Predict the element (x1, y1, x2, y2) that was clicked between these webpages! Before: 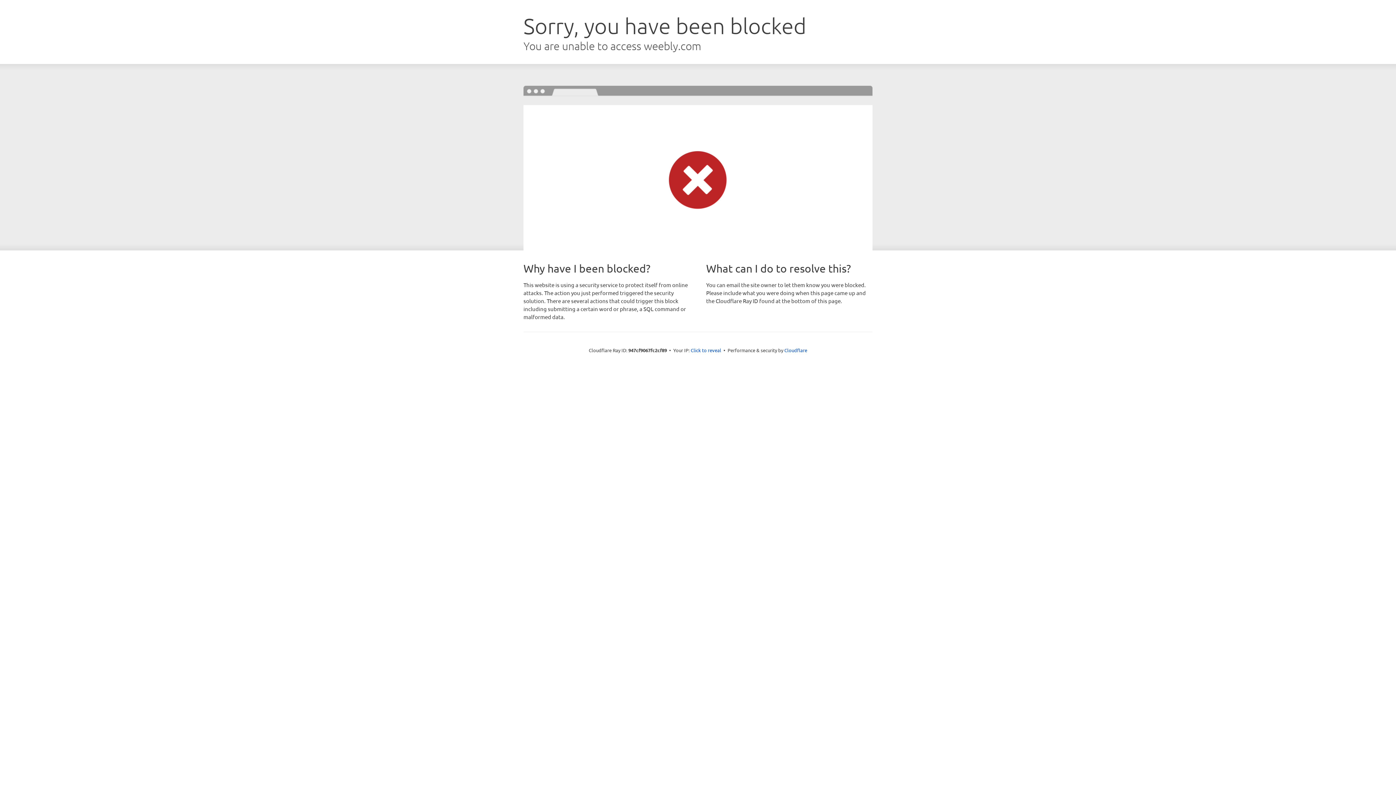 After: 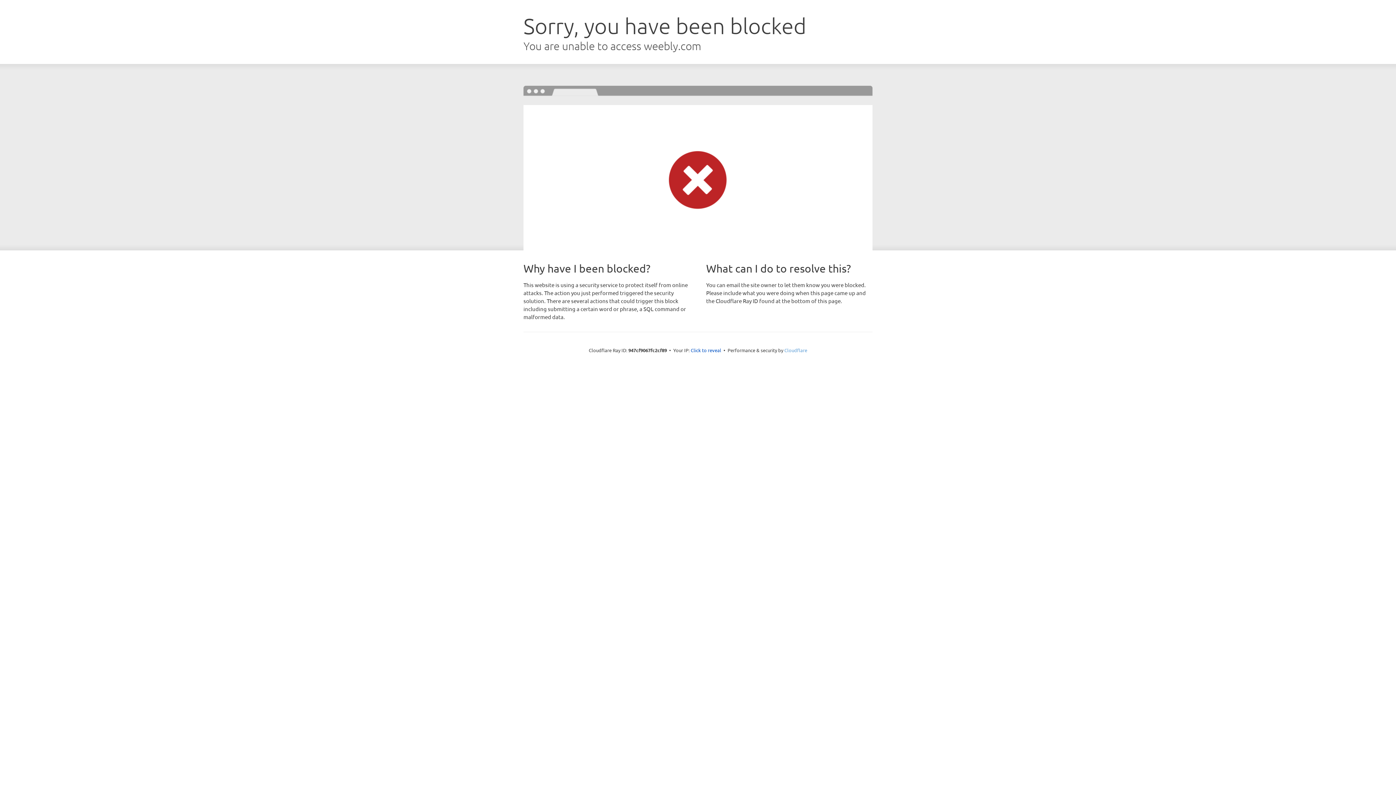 Action: bbox: (784, 347, 807, 353) label: Cloudflare